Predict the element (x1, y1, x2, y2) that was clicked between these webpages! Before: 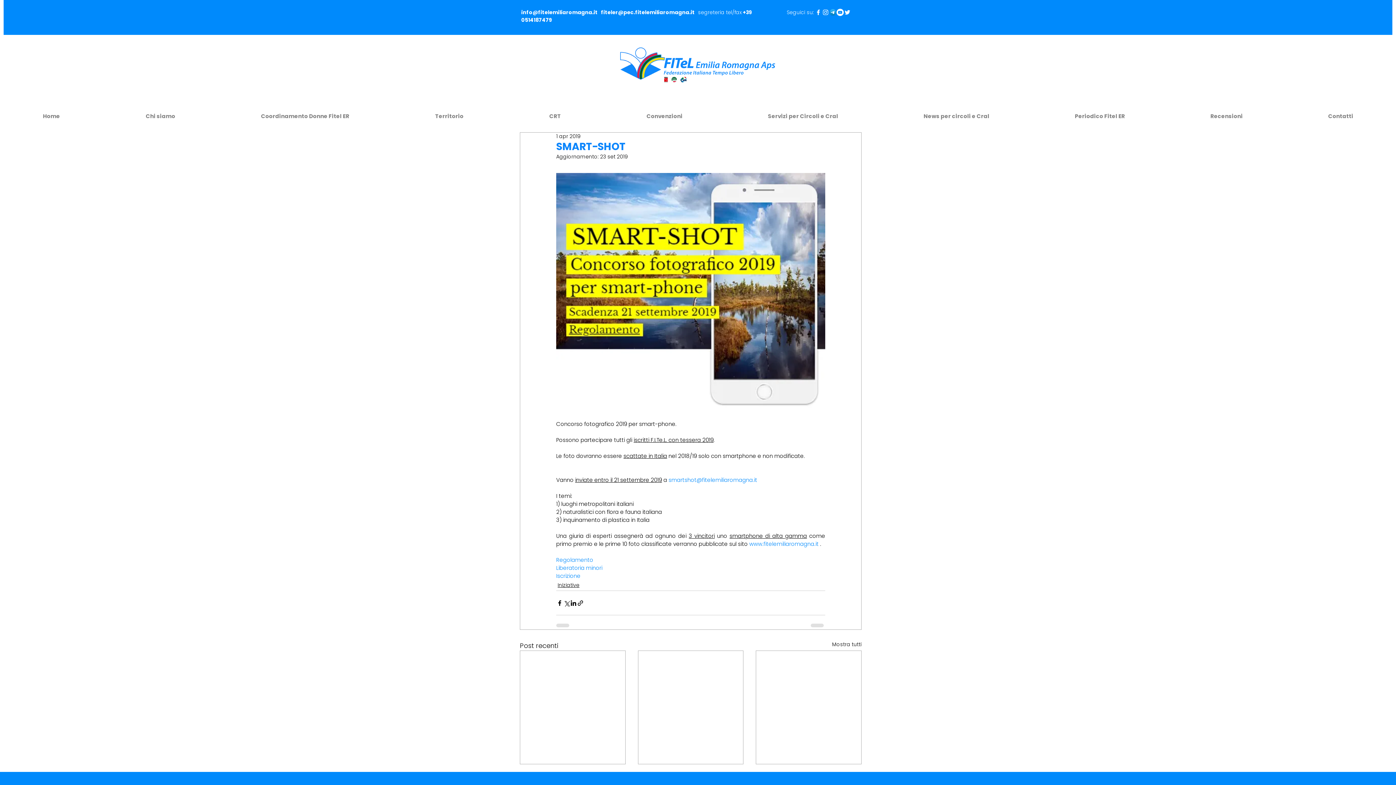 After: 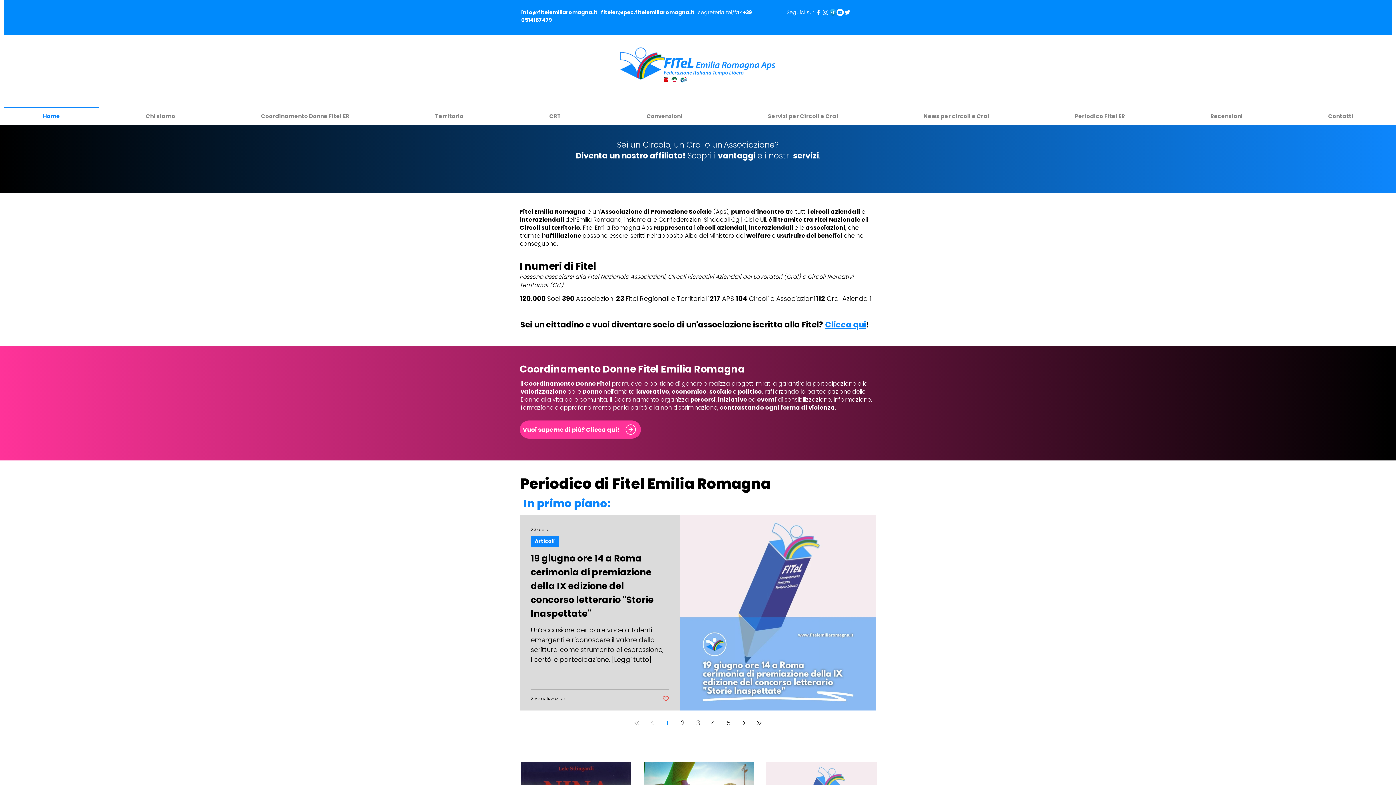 Action: bbox: (620, 47, 775, 82)